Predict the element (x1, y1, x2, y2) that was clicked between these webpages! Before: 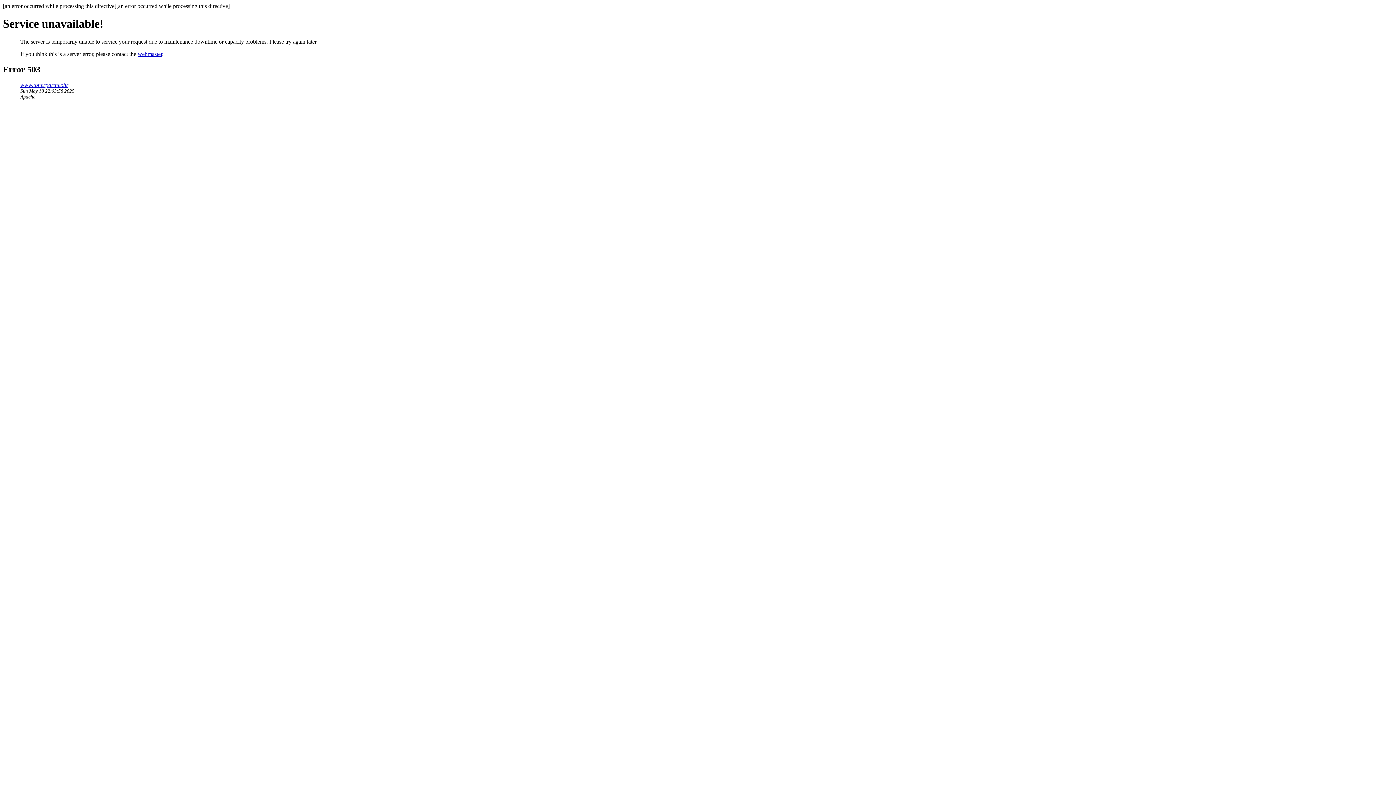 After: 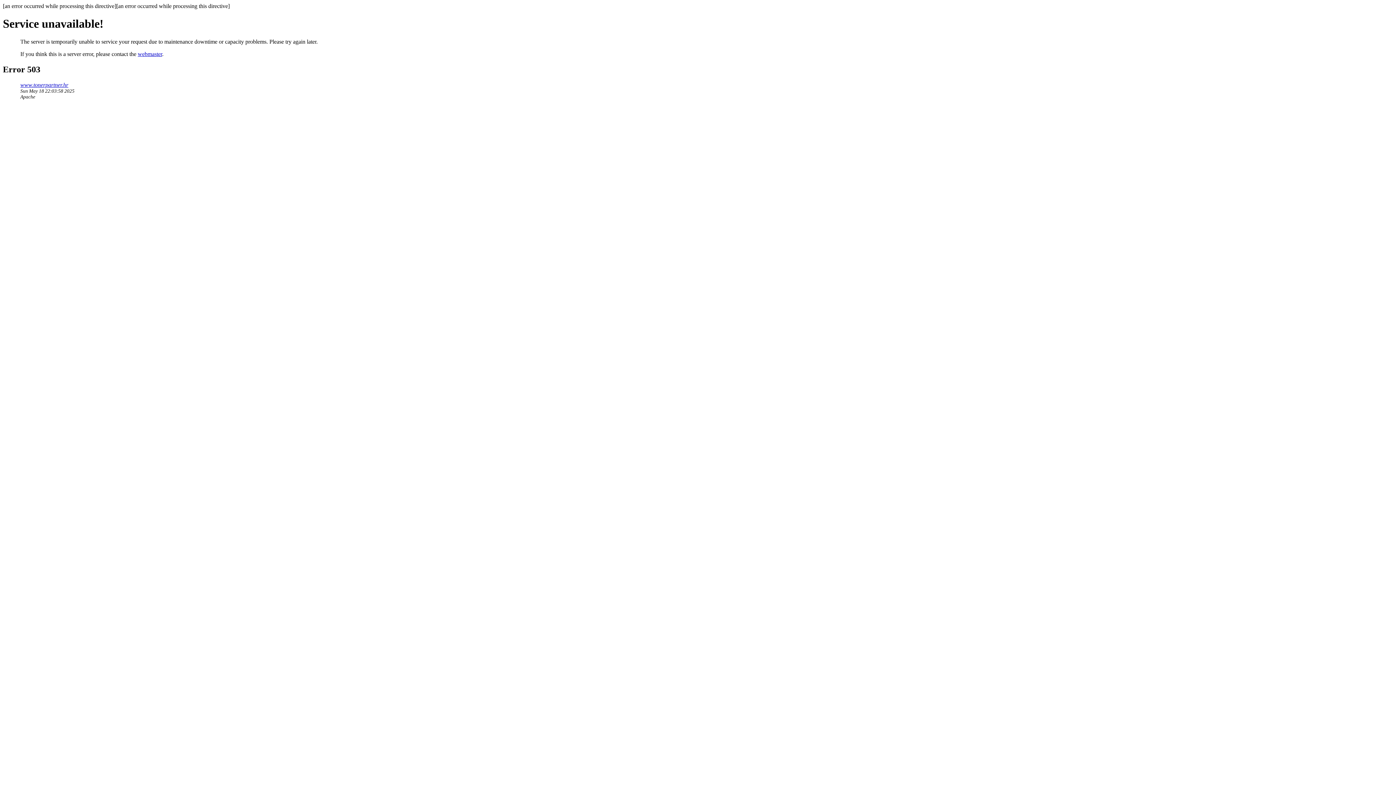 Action: bbox: (137, 50, 162, 57) label: webmaster